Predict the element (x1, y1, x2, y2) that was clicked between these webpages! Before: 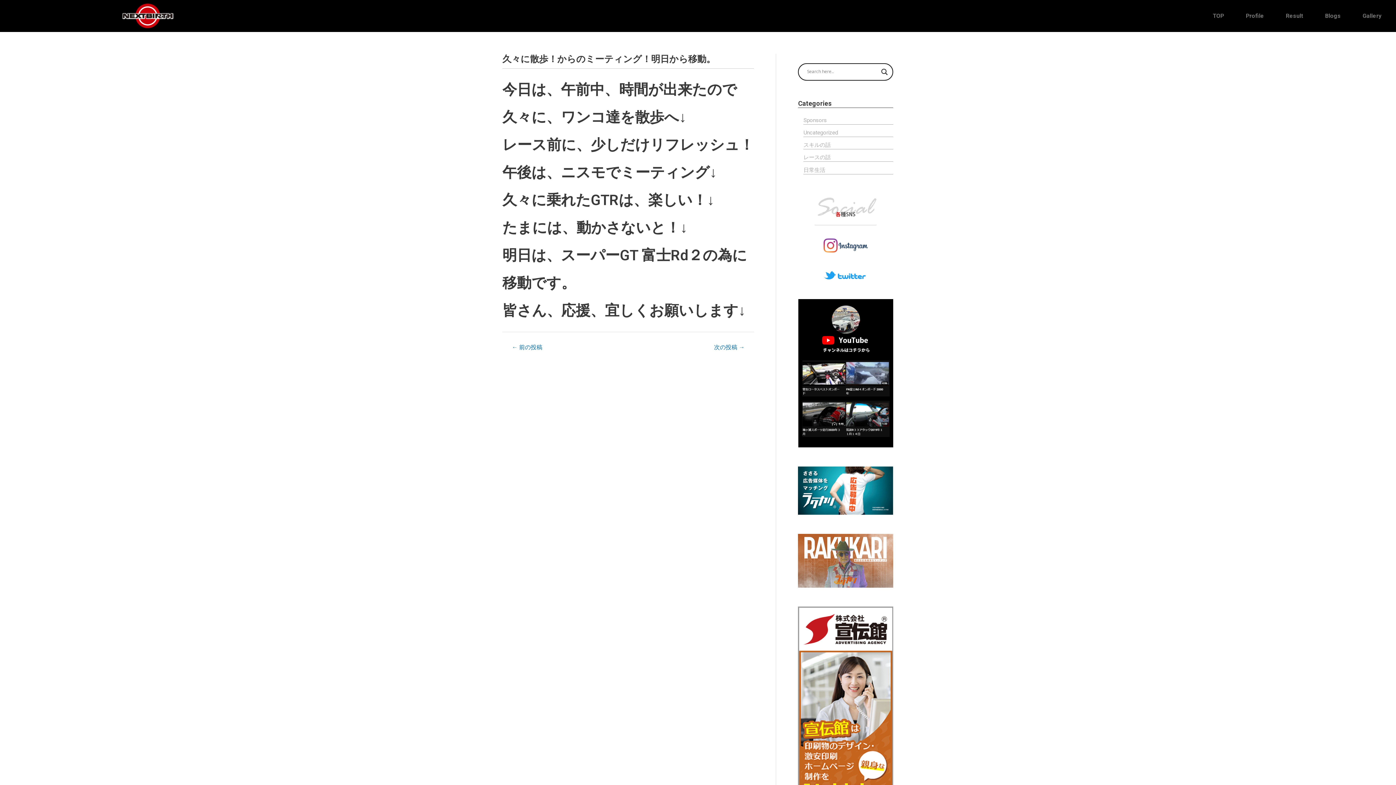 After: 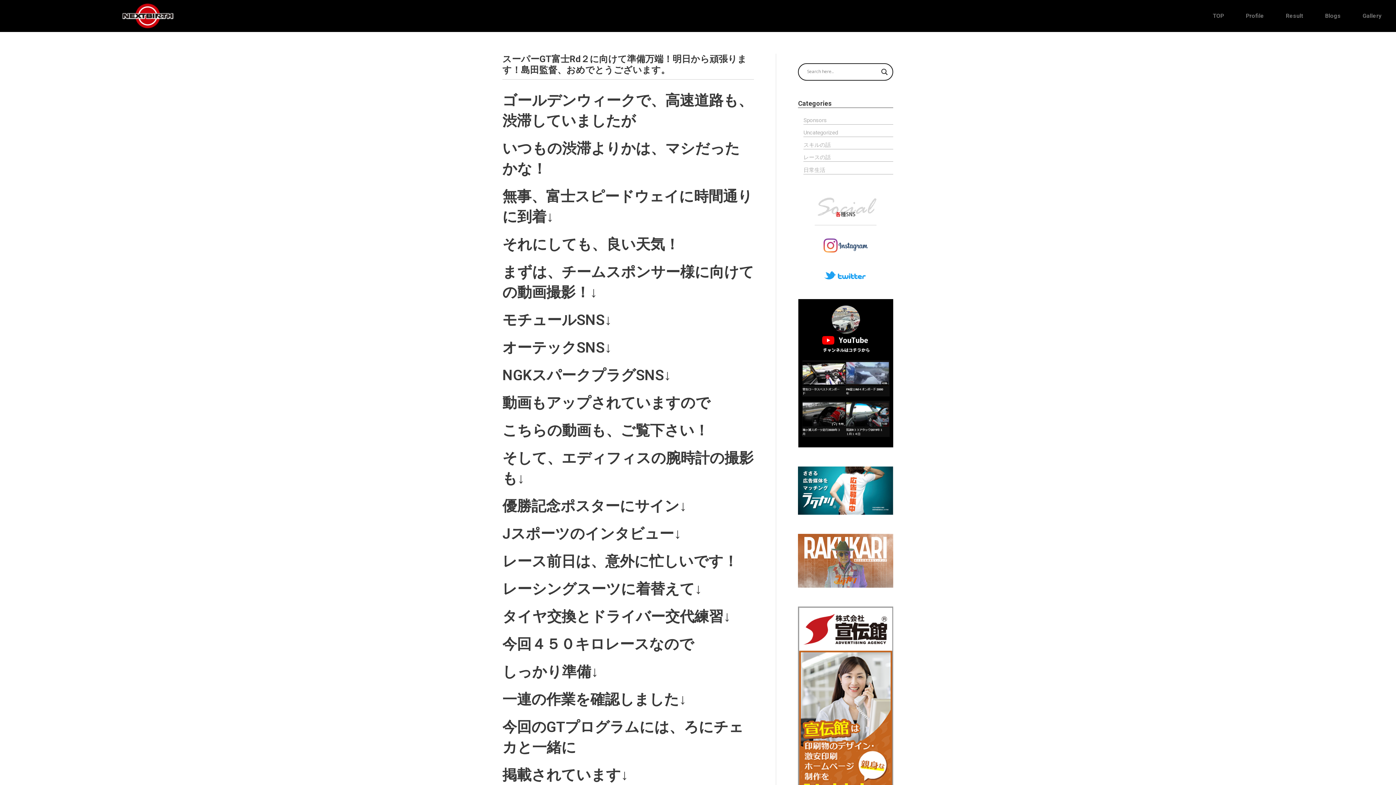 Action: label: 次の投稿 → bbox: (705, 344, 753, 350)